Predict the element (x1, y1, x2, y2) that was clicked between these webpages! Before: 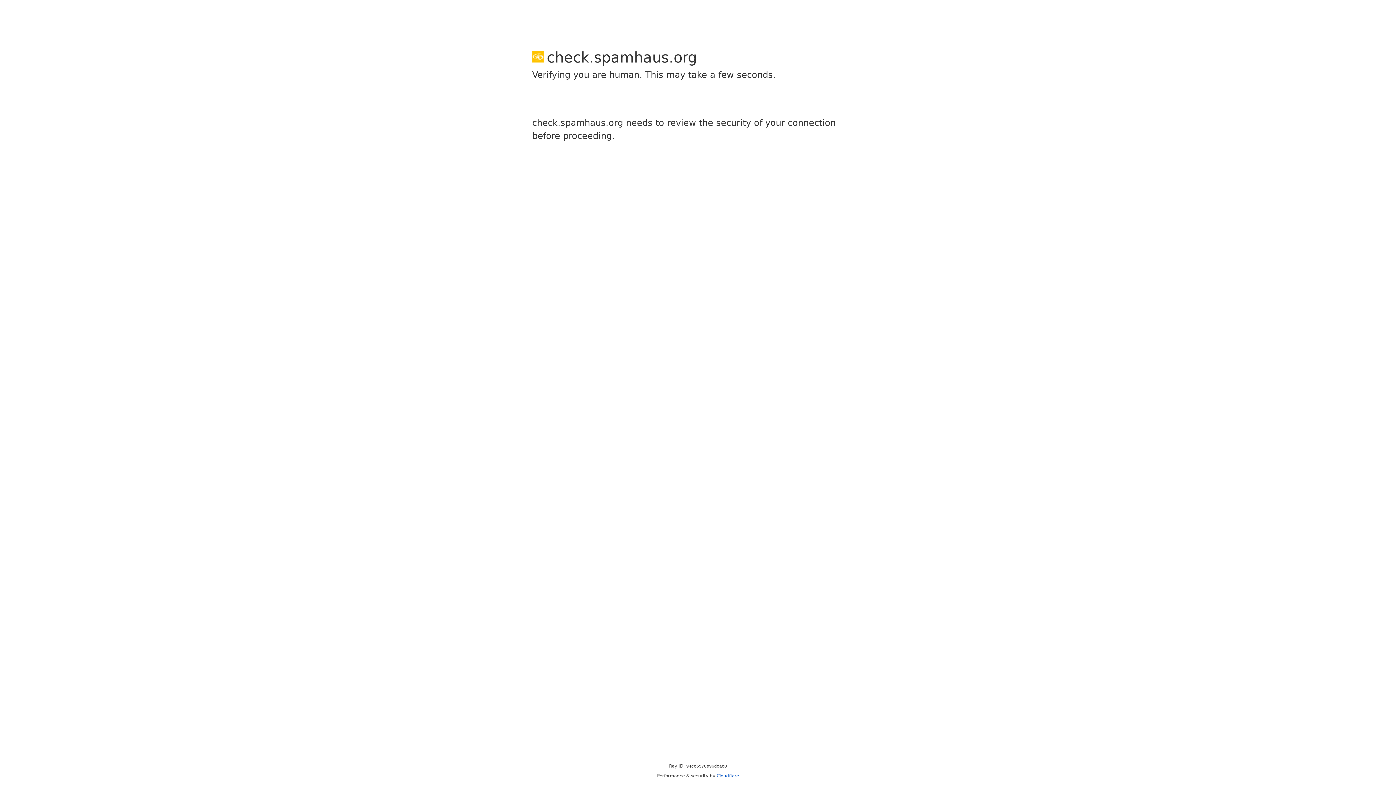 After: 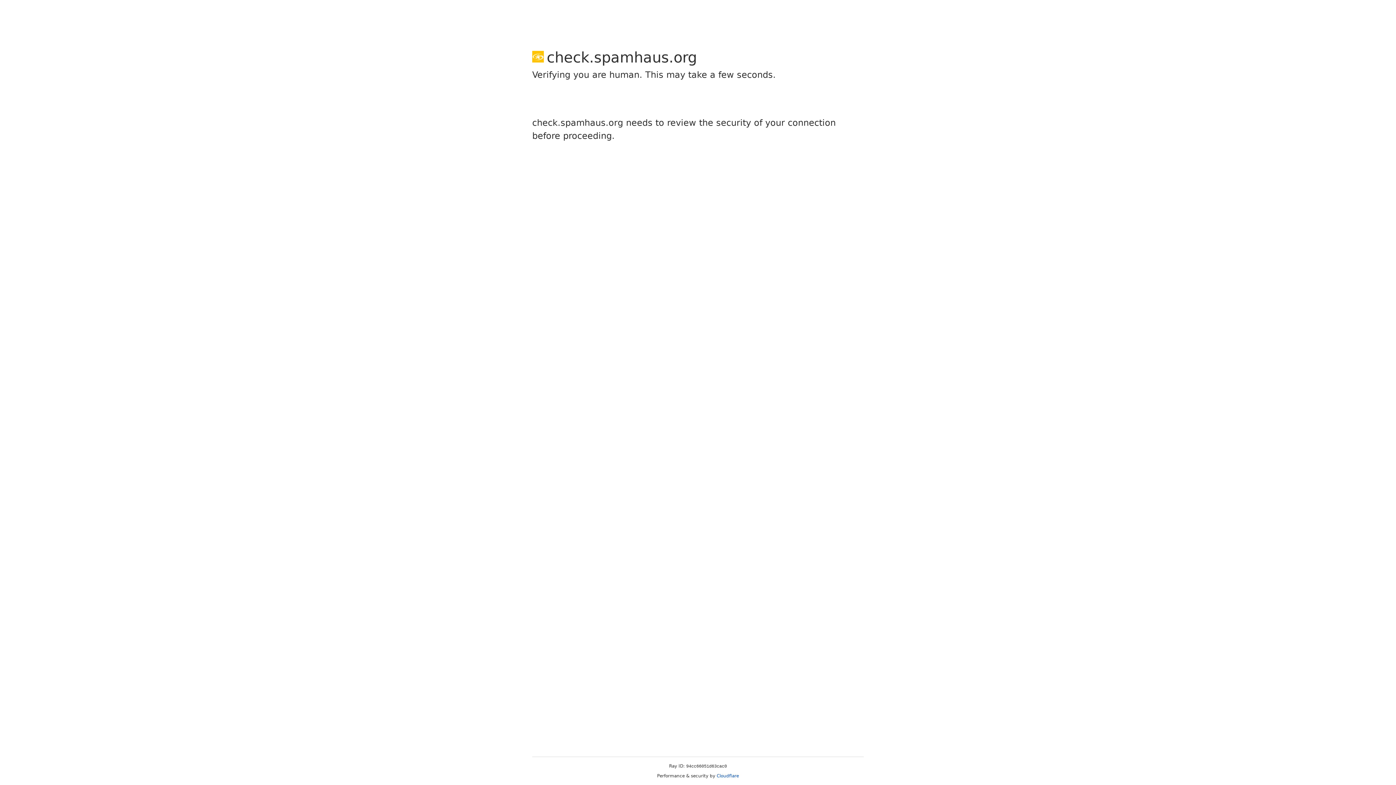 Action: label: Cloudflare bbox: (716, 773, 739, 778)